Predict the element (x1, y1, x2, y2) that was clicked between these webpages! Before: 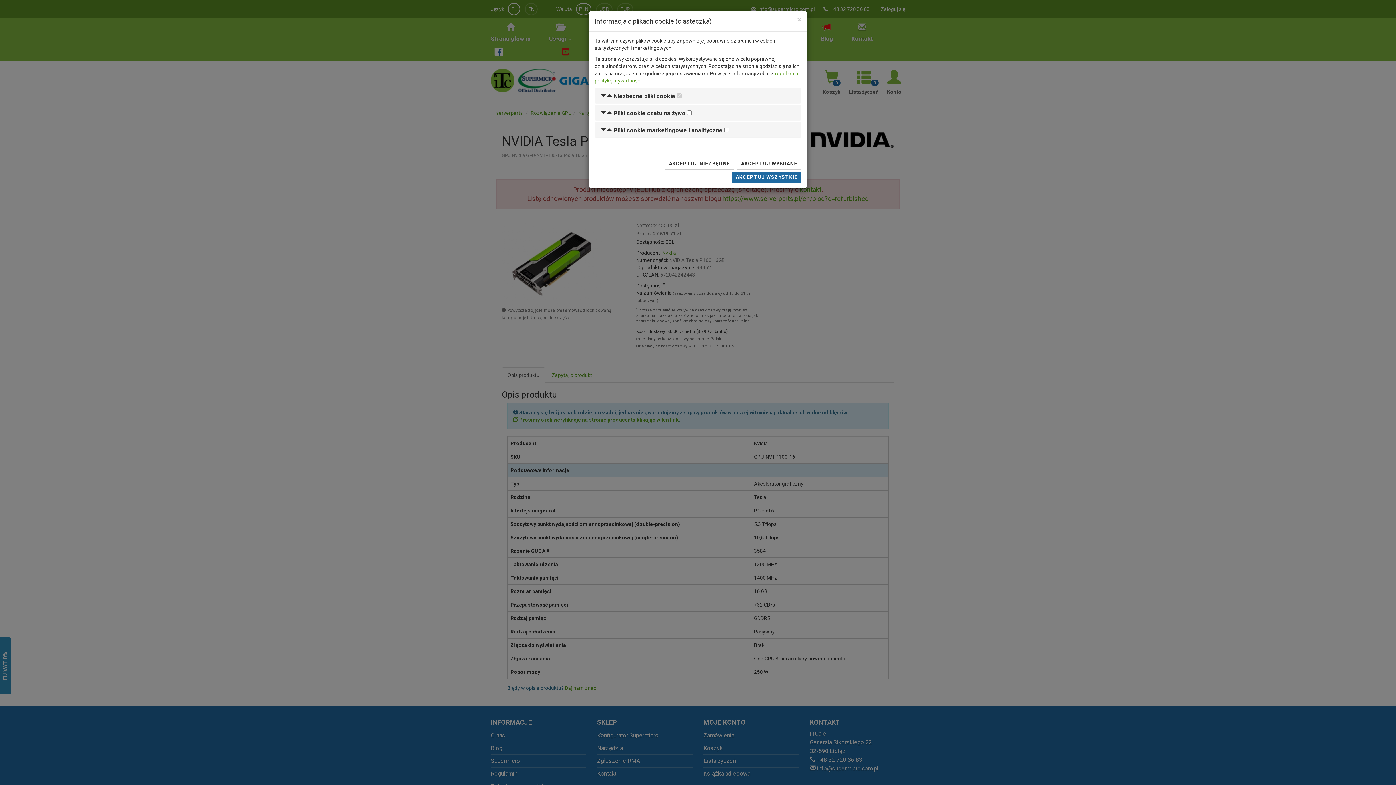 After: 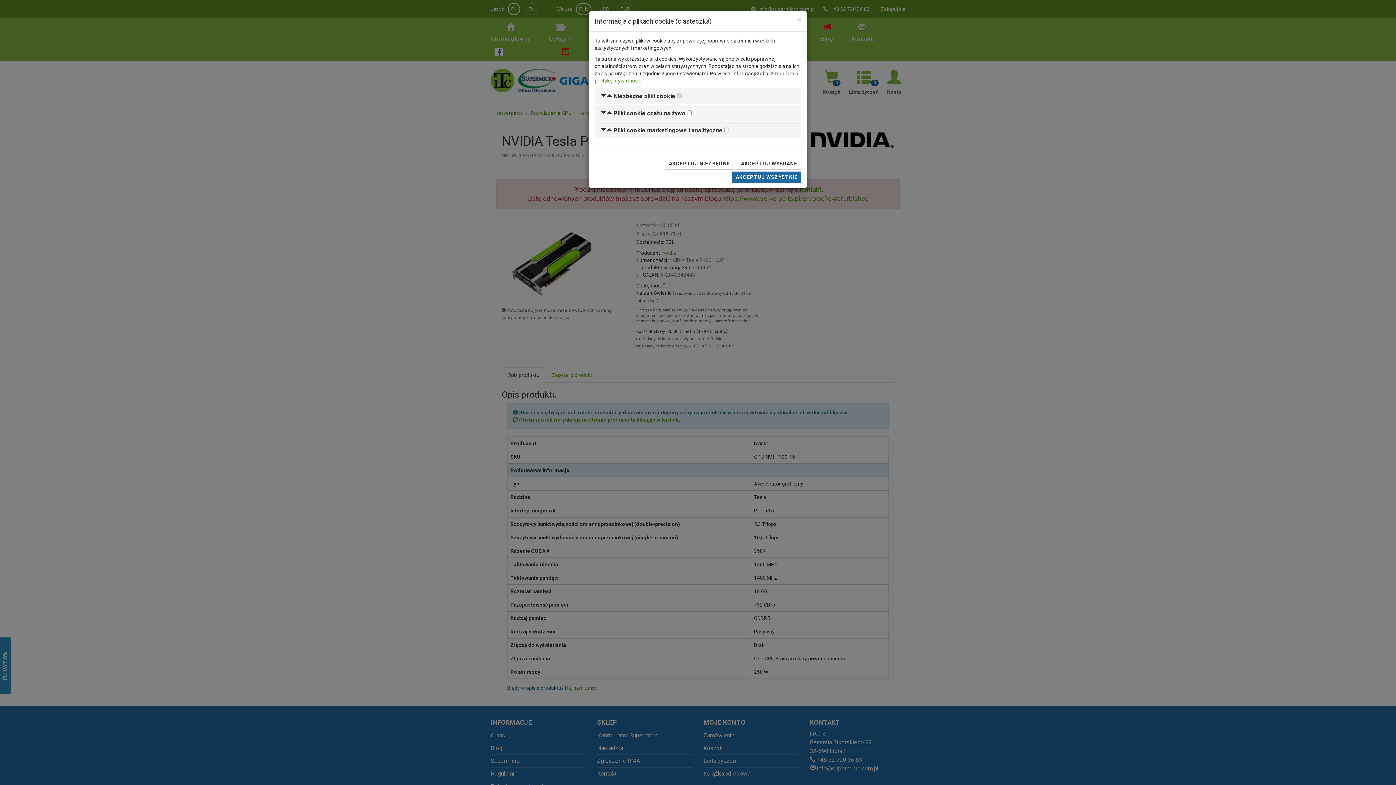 Action: label: regulamin bbox: (775, 70, 798, 76)